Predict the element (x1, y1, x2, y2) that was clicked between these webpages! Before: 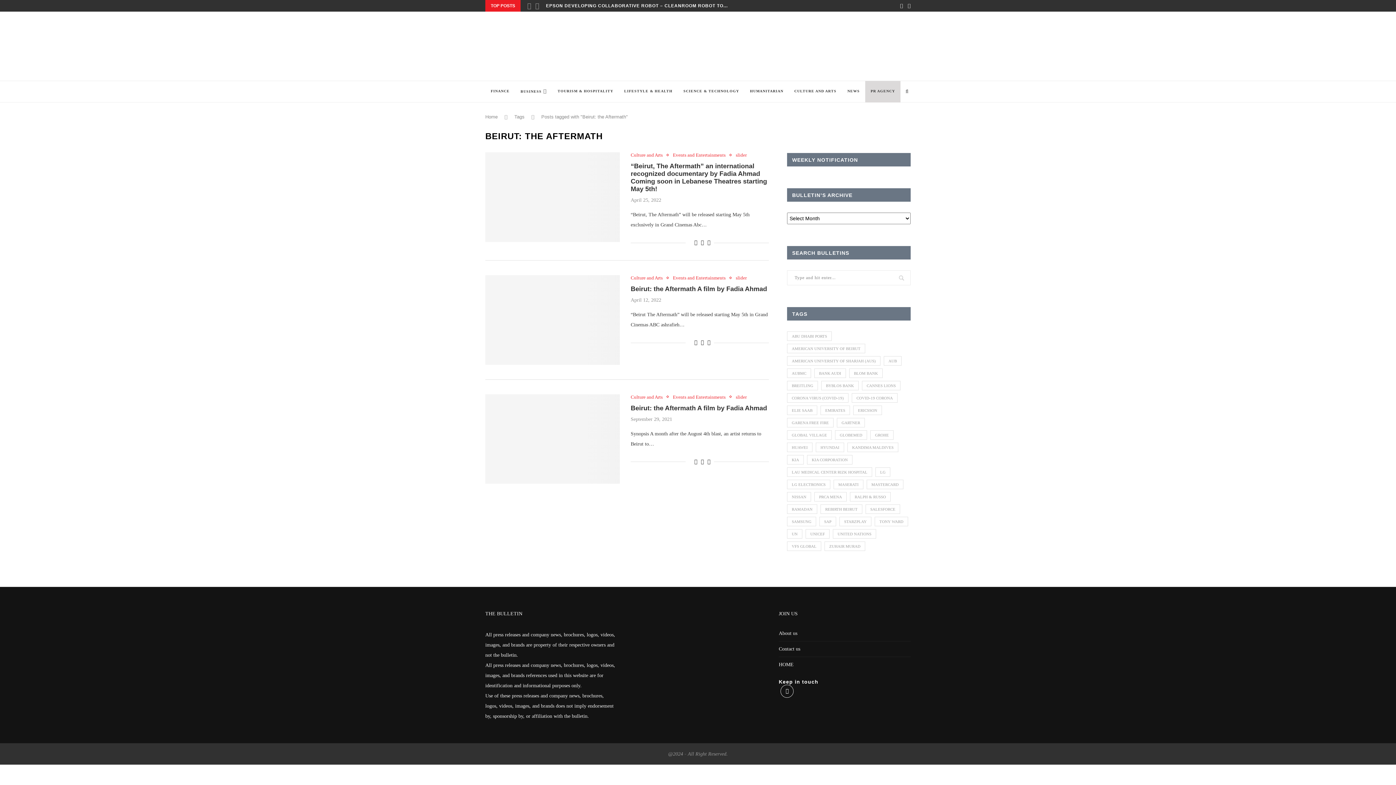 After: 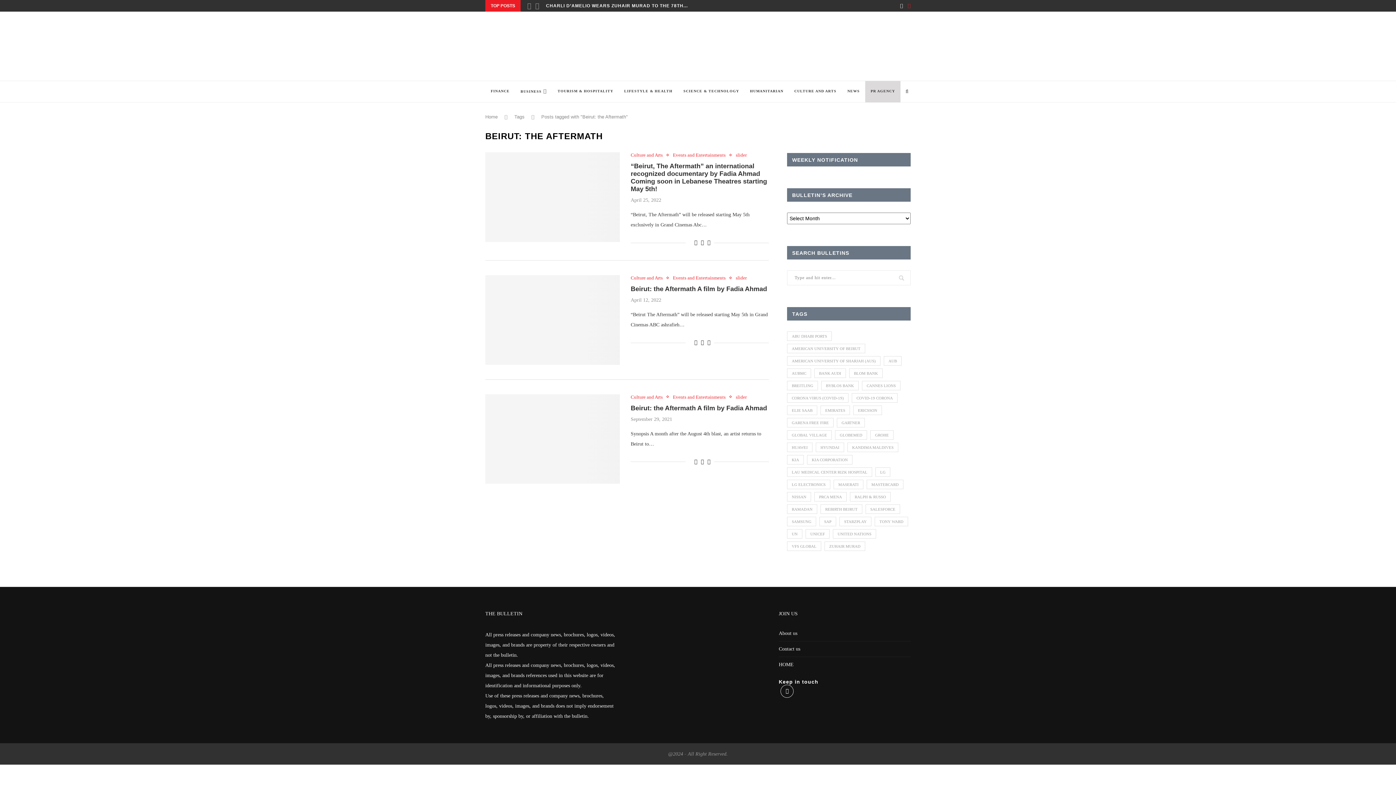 Action: bbox: (908, 0, 910, 11)